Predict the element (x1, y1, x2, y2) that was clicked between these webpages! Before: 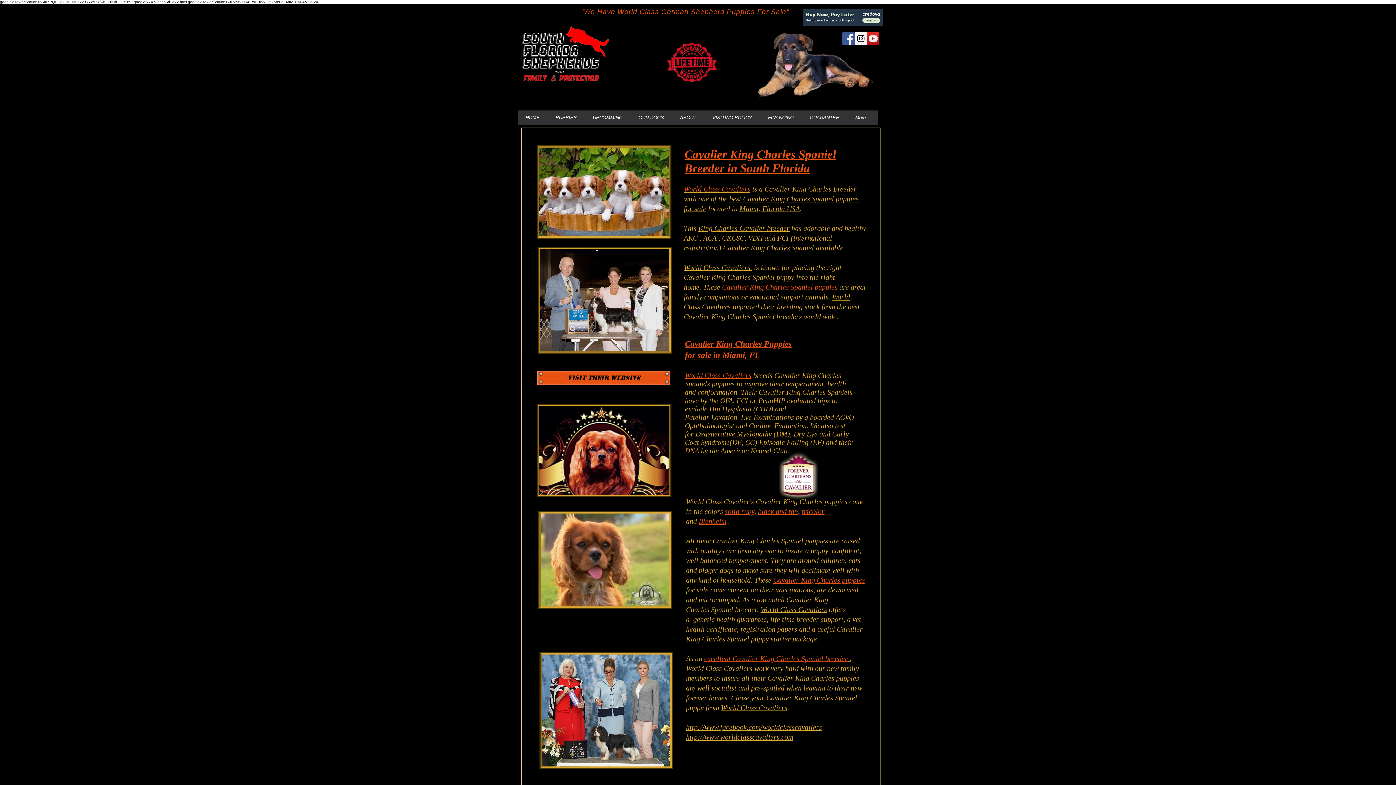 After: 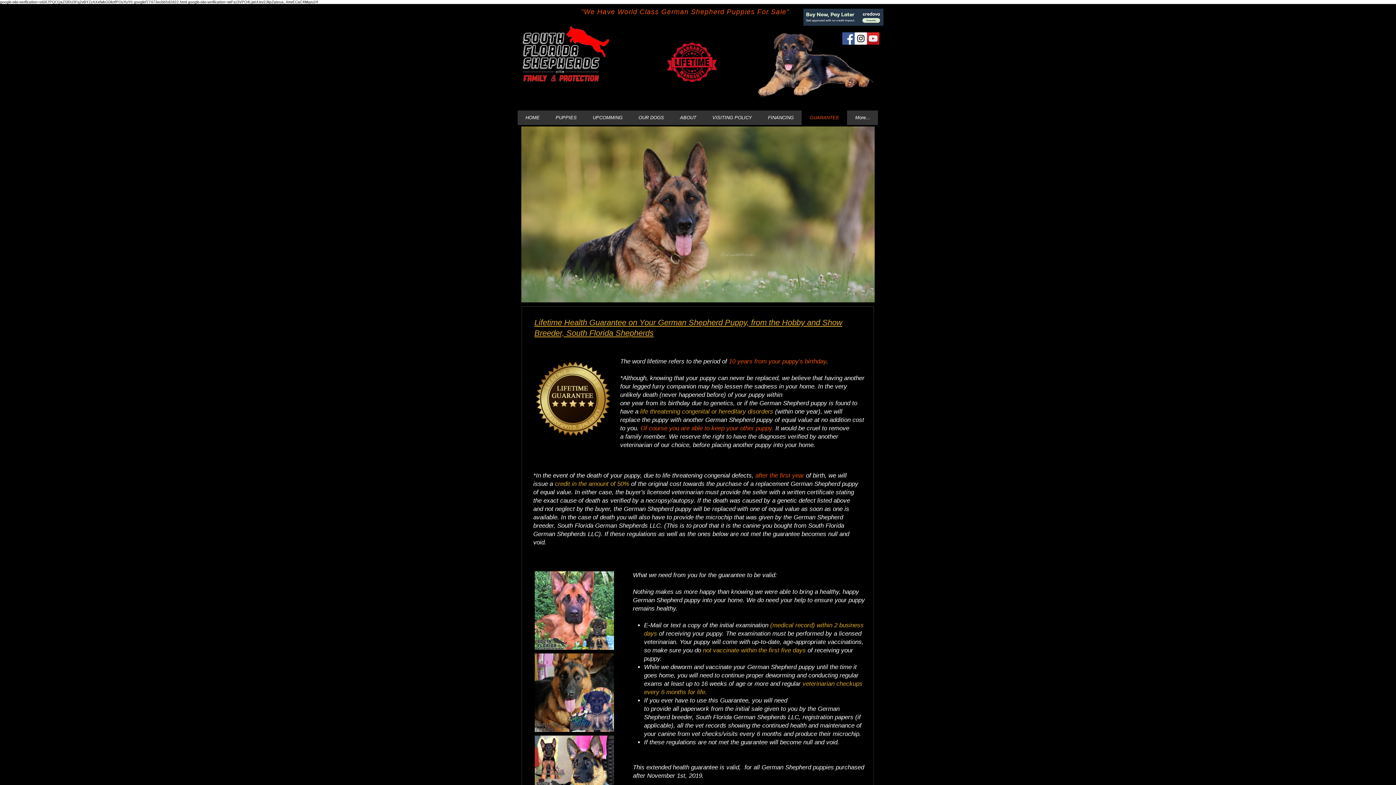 Action: label: GUARANTEE bbox: (801, 110, 847, 125)